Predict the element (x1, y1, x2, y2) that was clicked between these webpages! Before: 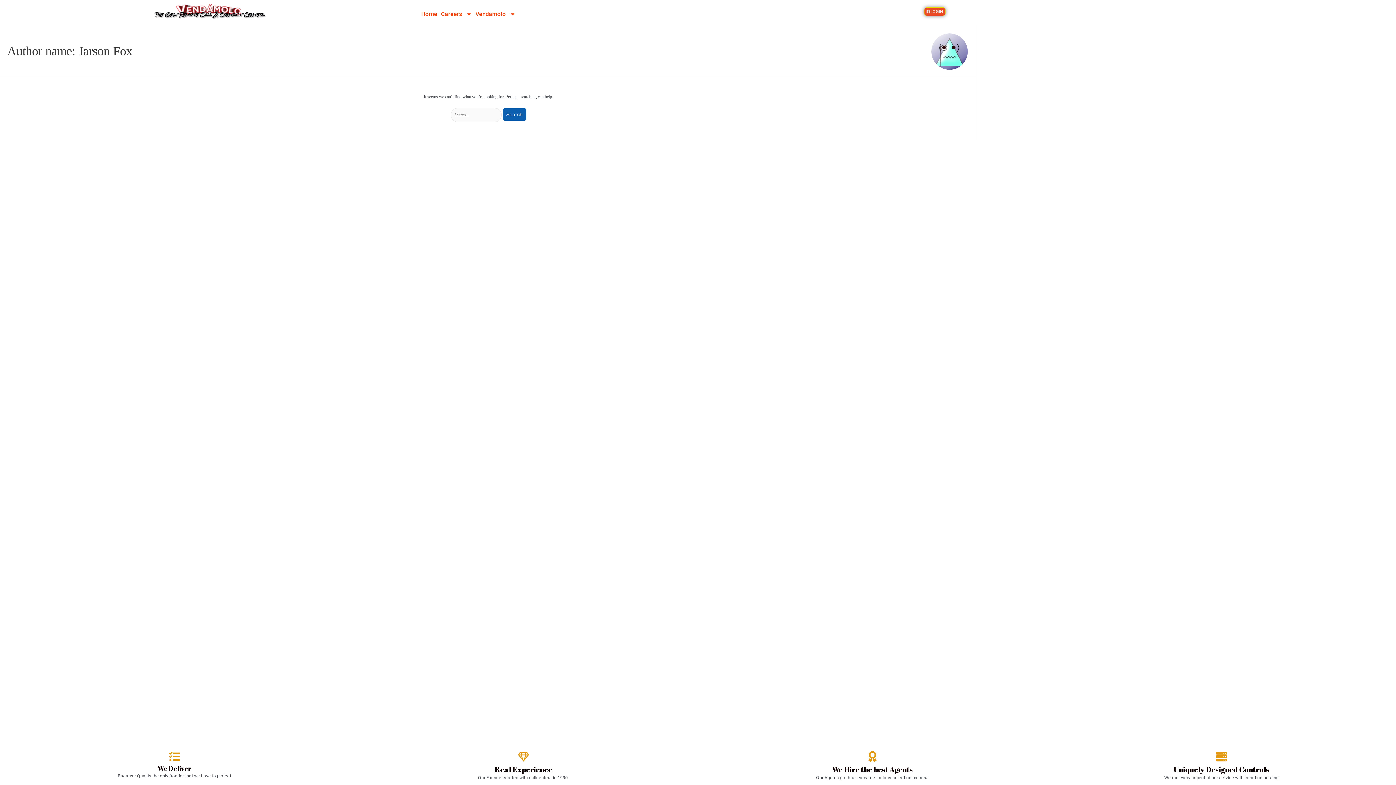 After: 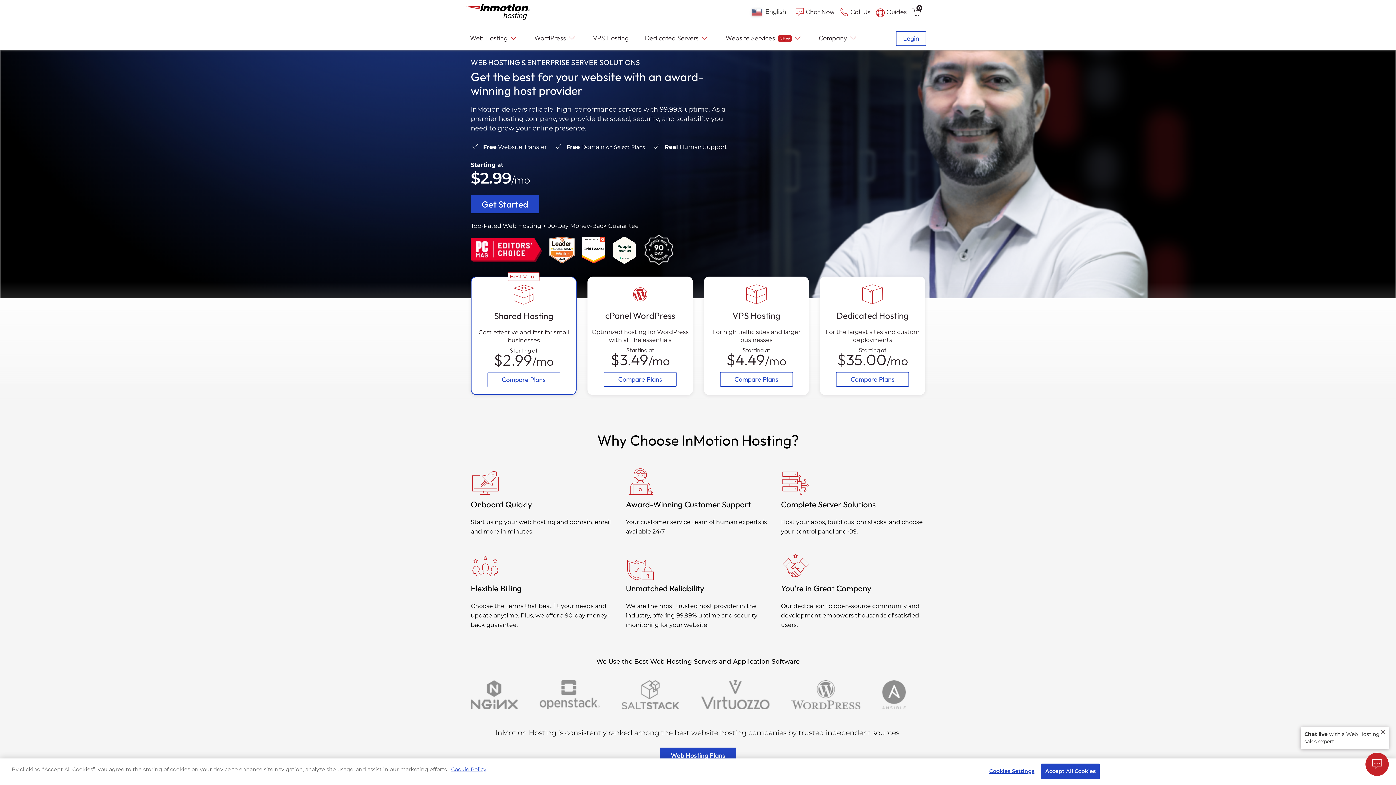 Action: bbox: (1174, 765, 1269, 774) label: Uniquely Designed Controls